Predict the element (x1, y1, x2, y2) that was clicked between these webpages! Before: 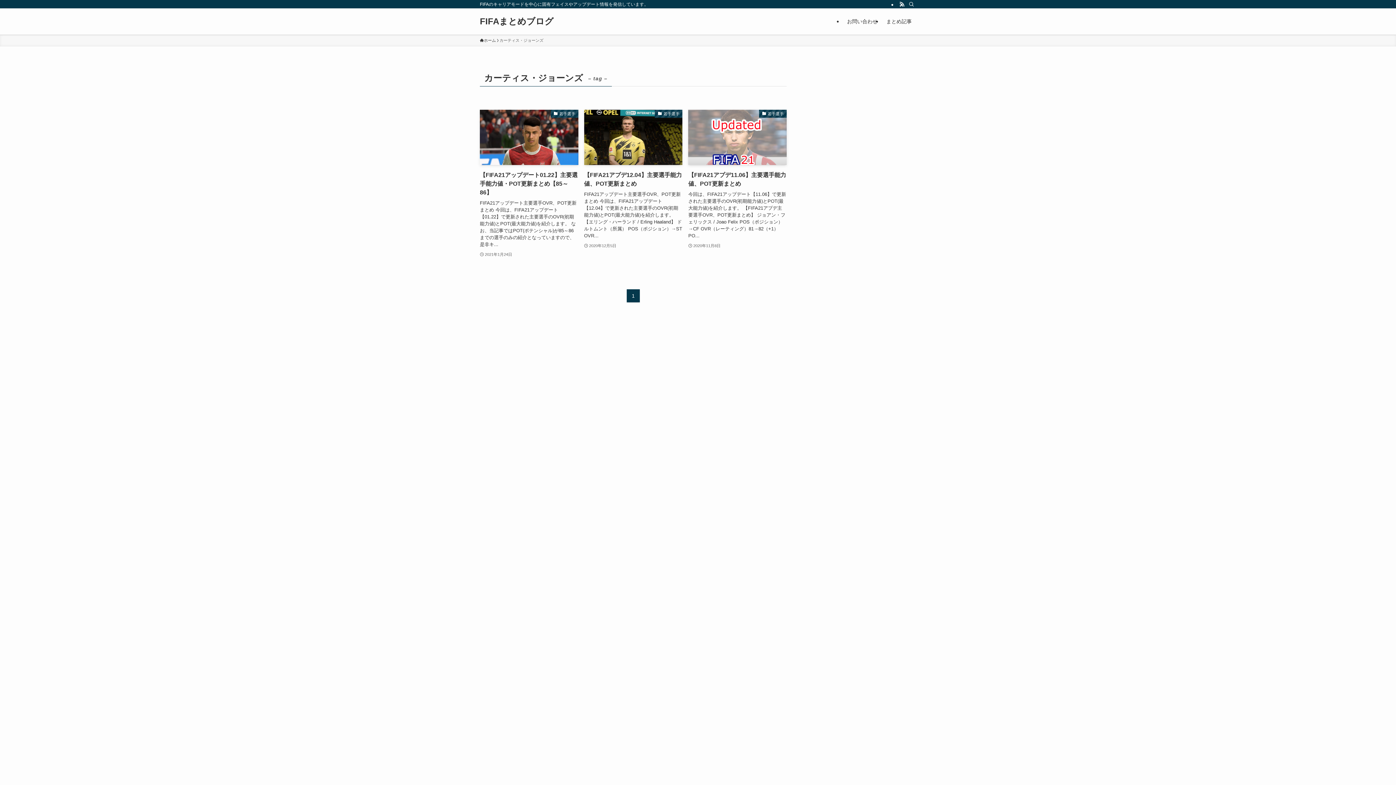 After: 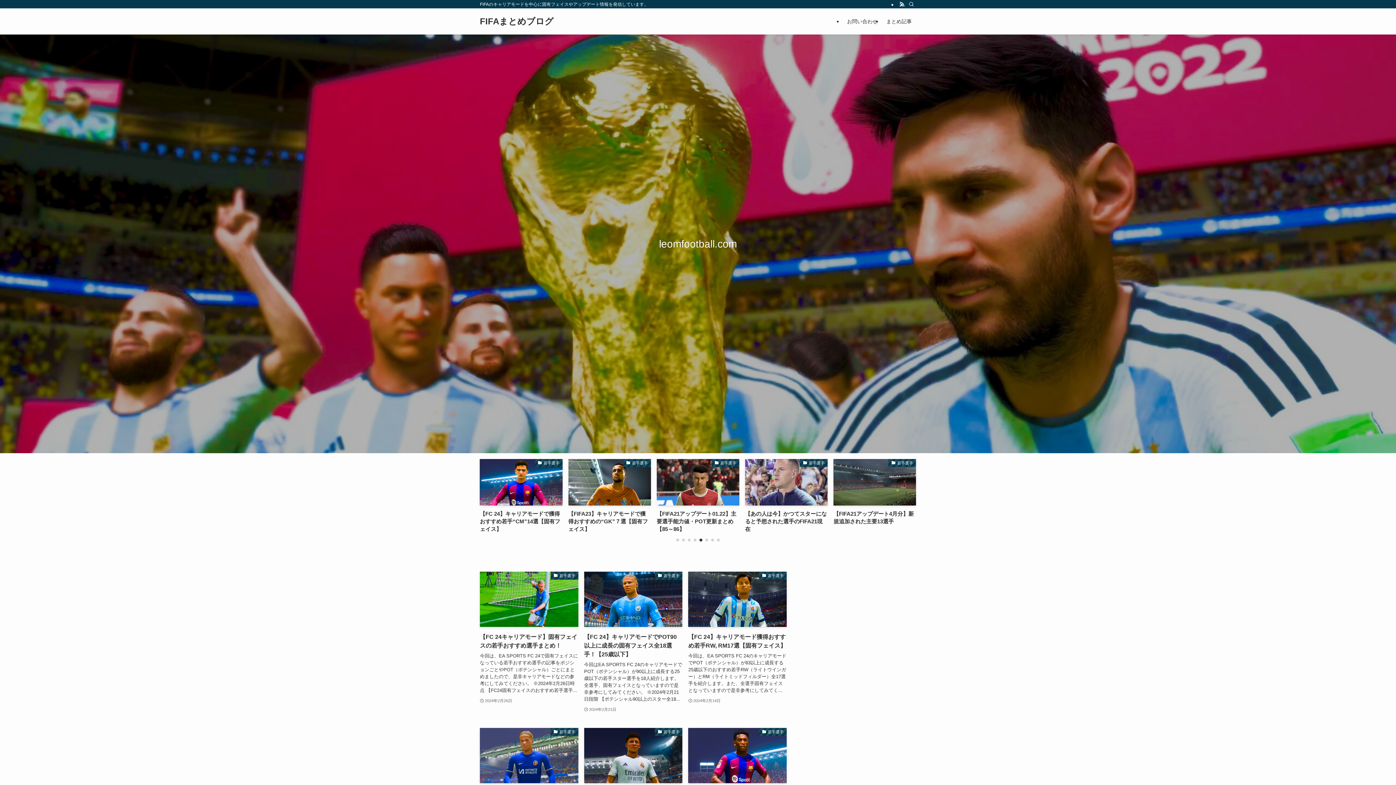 Action: bbox: (480, 37, 496, 43) label: ホーム